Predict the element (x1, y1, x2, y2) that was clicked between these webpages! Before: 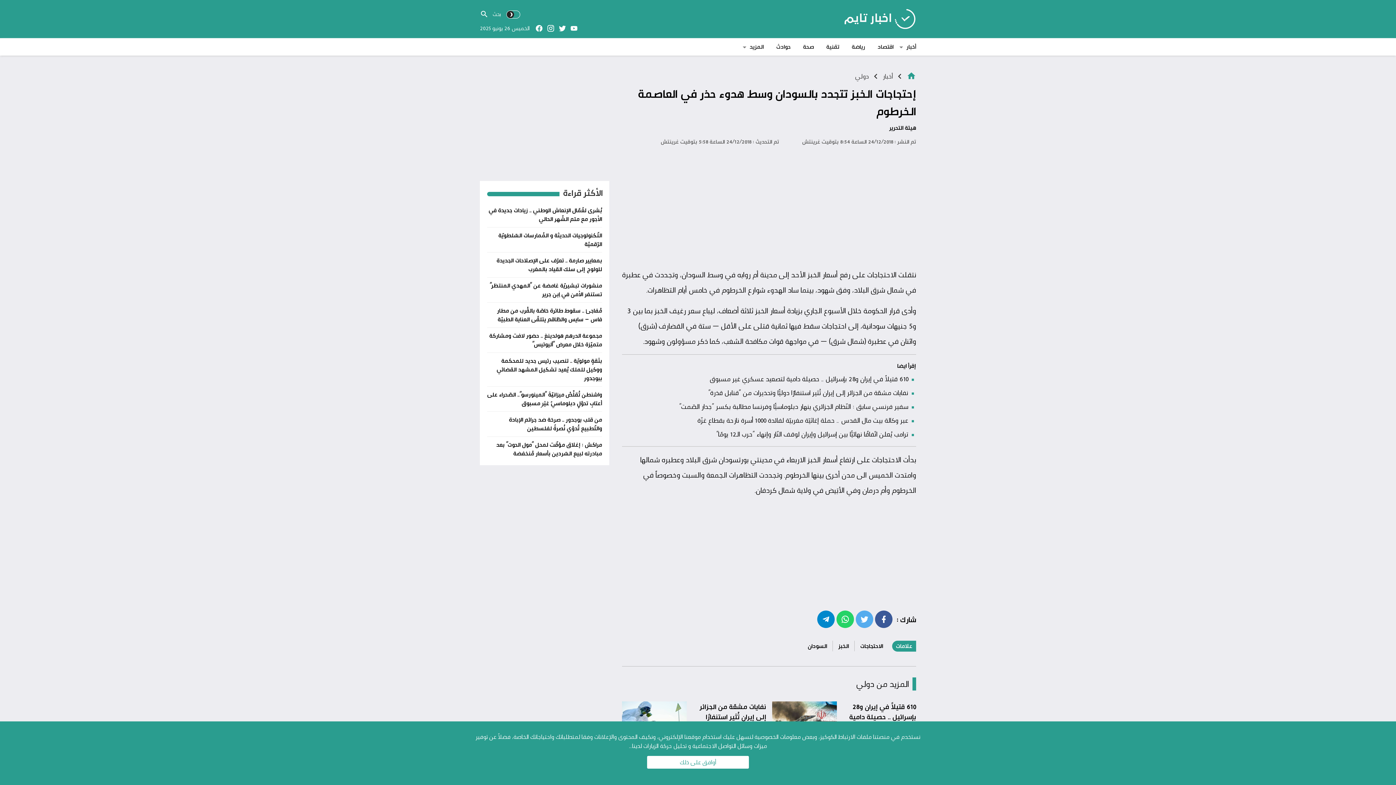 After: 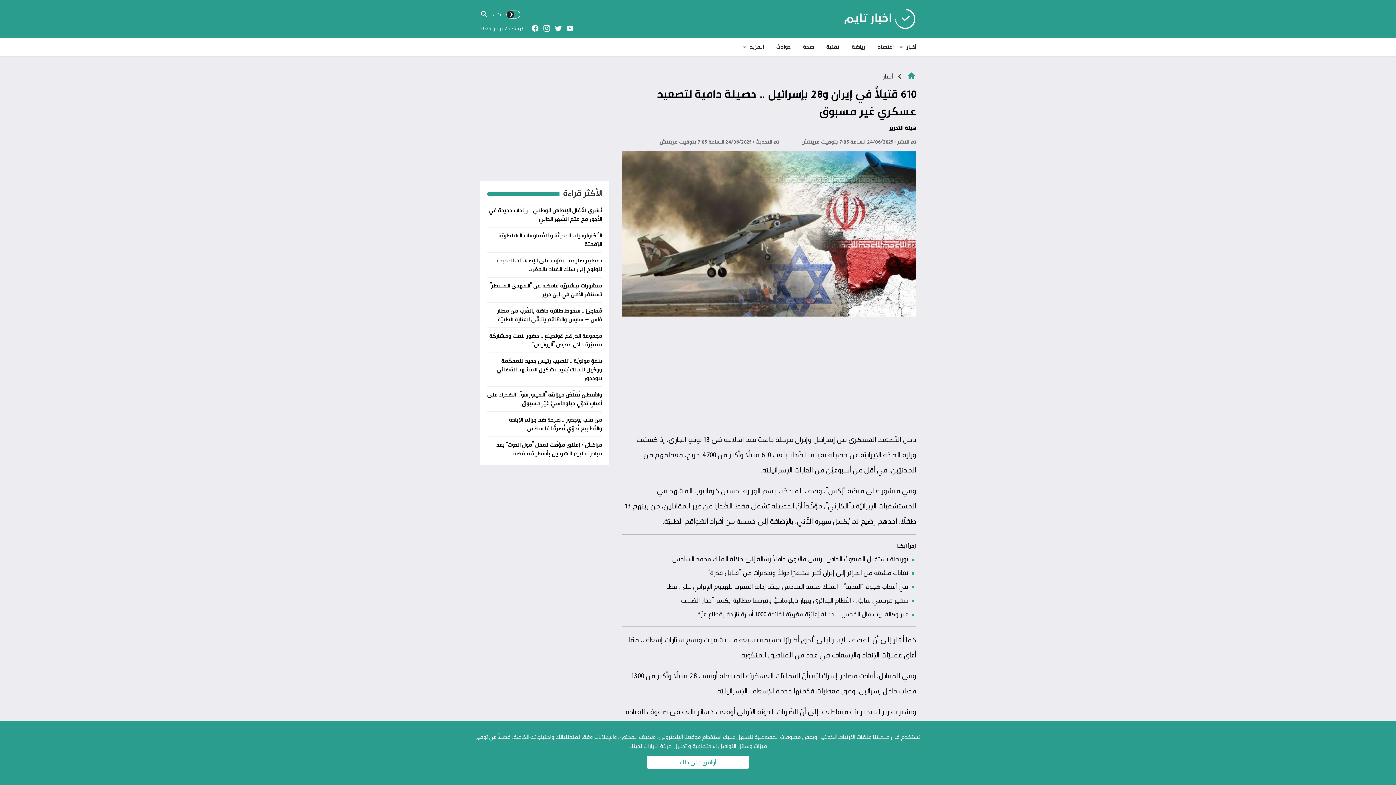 Action: label: 610 قتيلاً في إيران و28 بإسرائيل .. حصيلة دامية لتصعيد عسكري غير مسبوق bbox: (709, 372, 908, 385)